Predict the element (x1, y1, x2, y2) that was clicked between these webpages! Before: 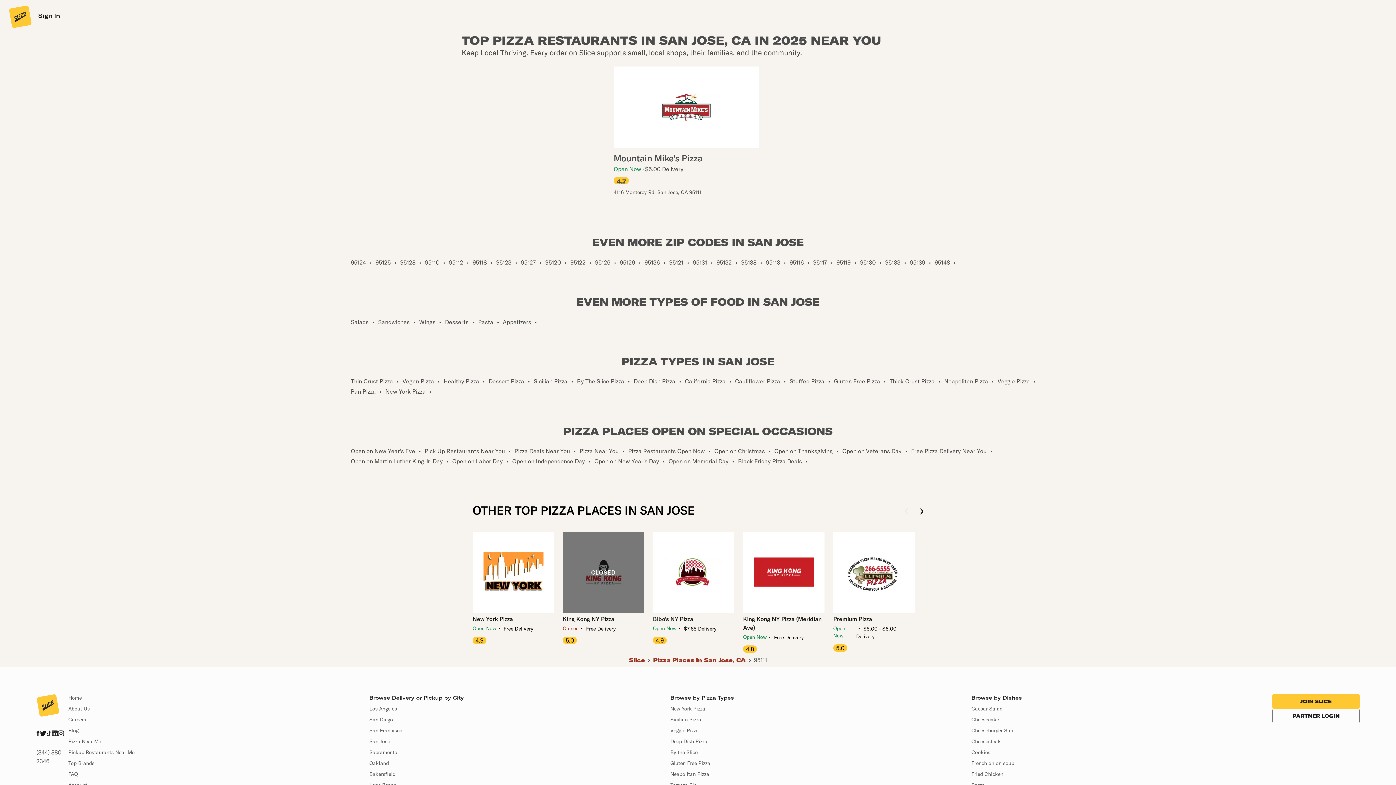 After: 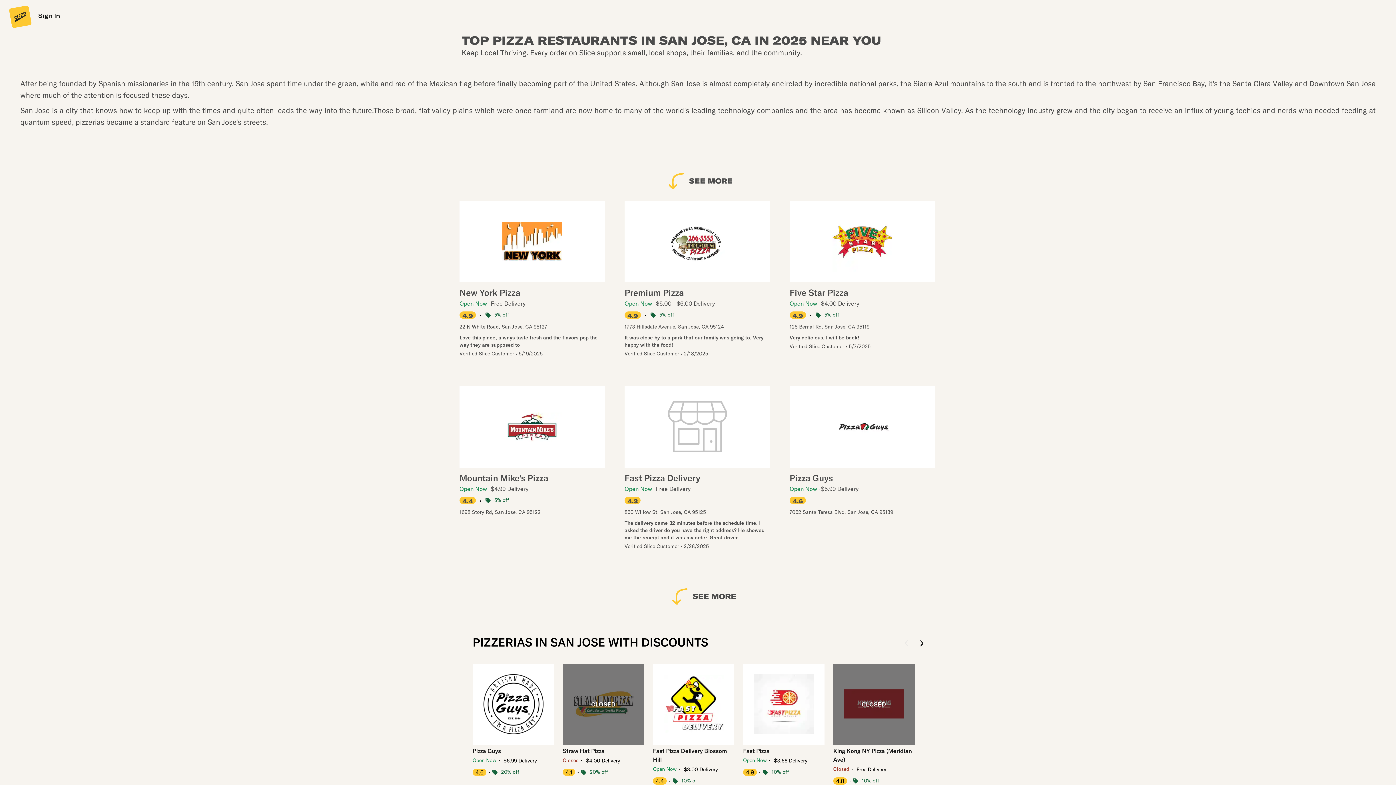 Action: label: Deep Dish Pizza bbox: (632, 378, 677, 384)